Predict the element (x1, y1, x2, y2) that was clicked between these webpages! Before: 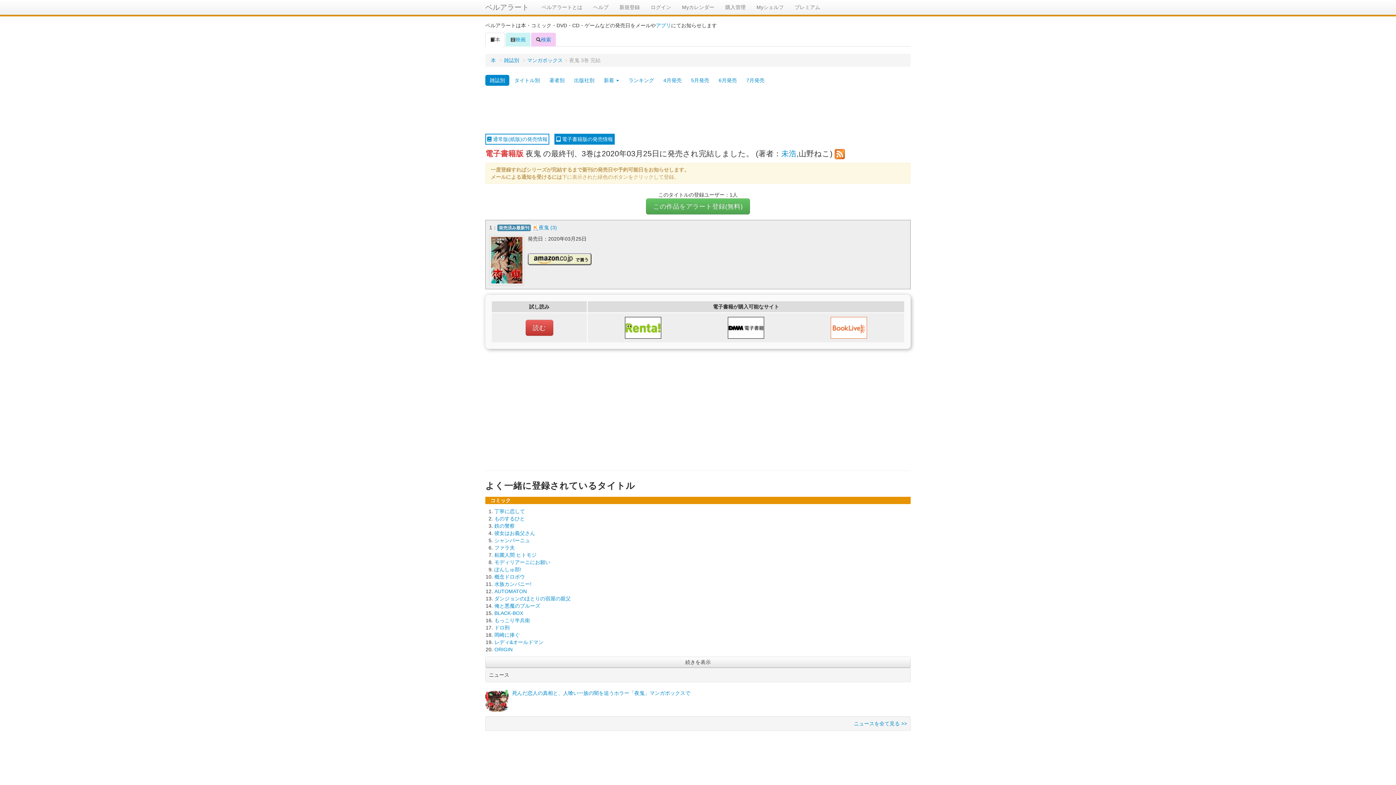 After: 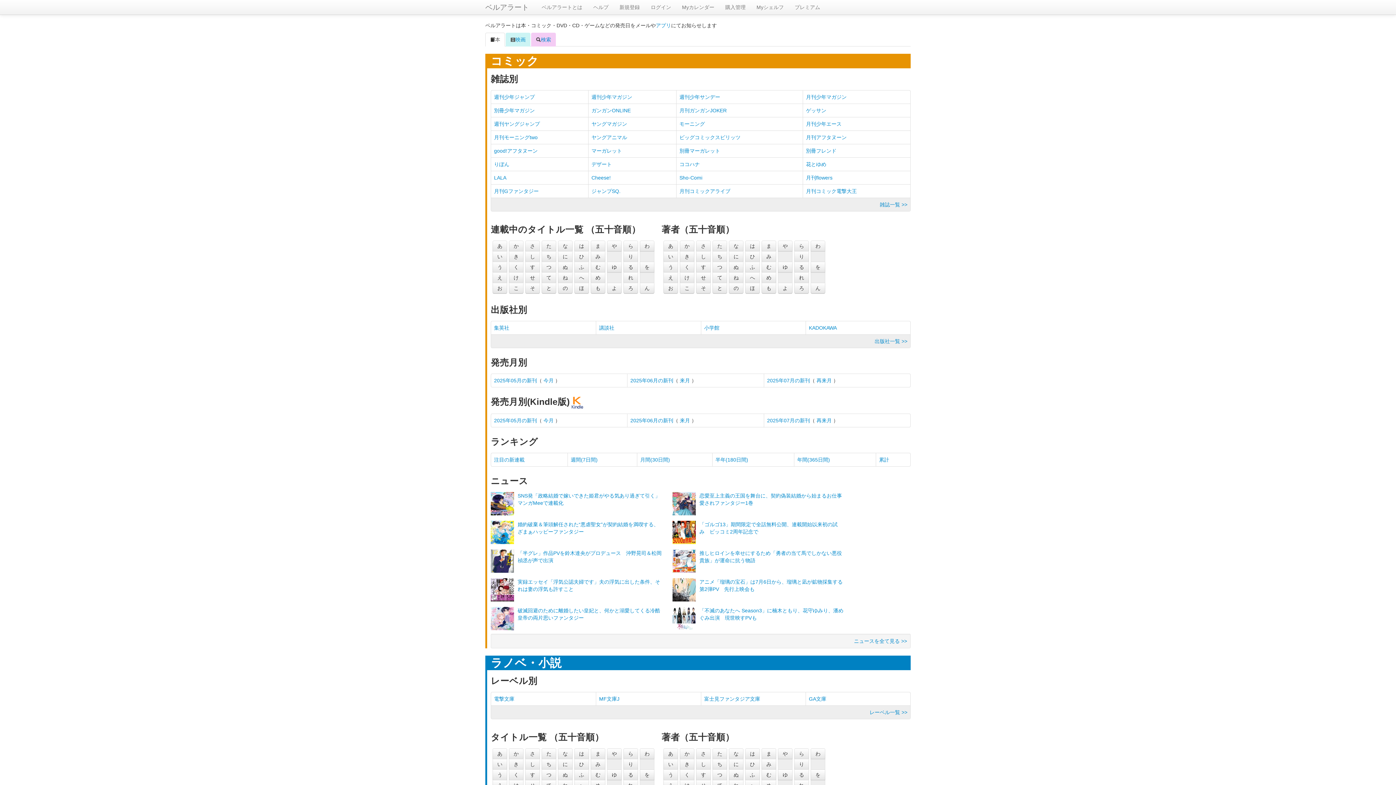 Action: bbox: (485, 32, 505, 46) label: 本